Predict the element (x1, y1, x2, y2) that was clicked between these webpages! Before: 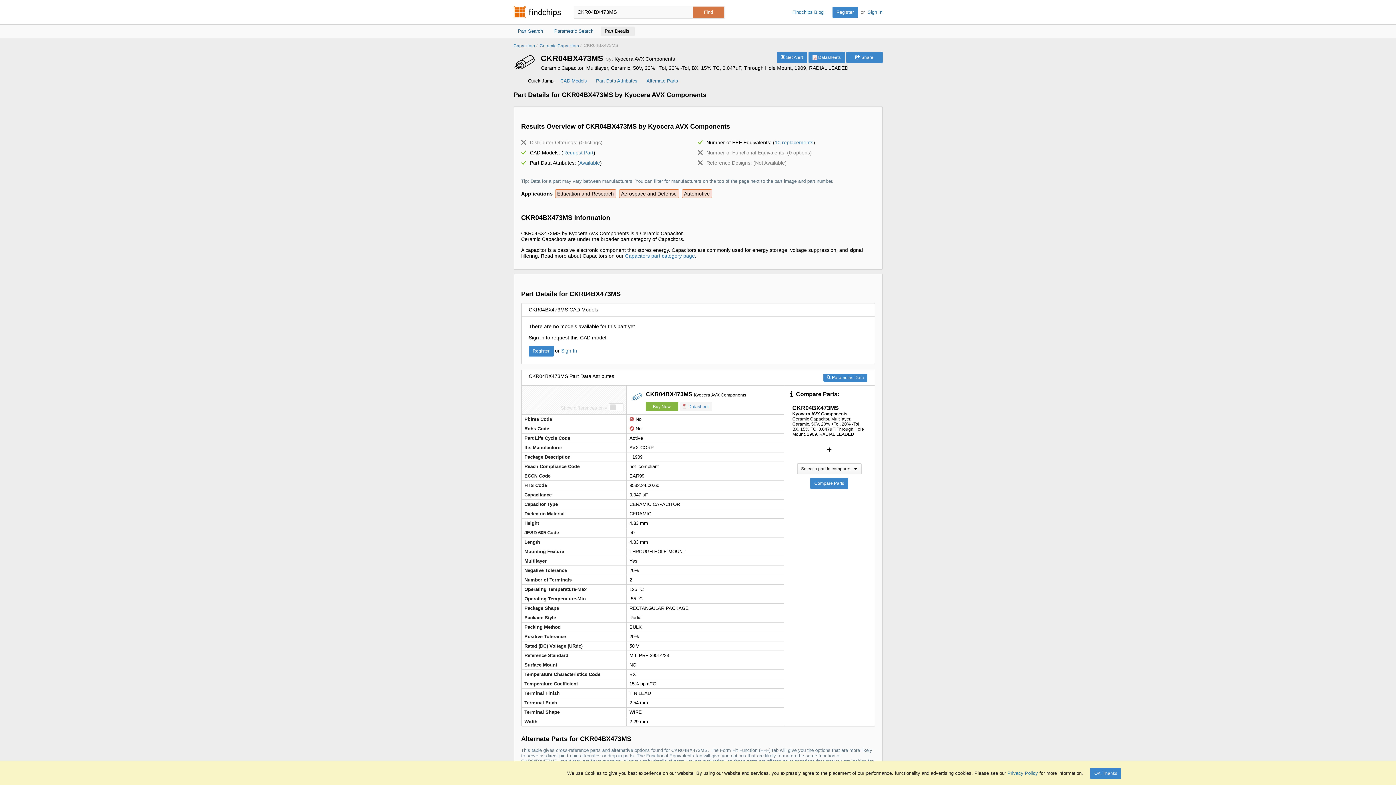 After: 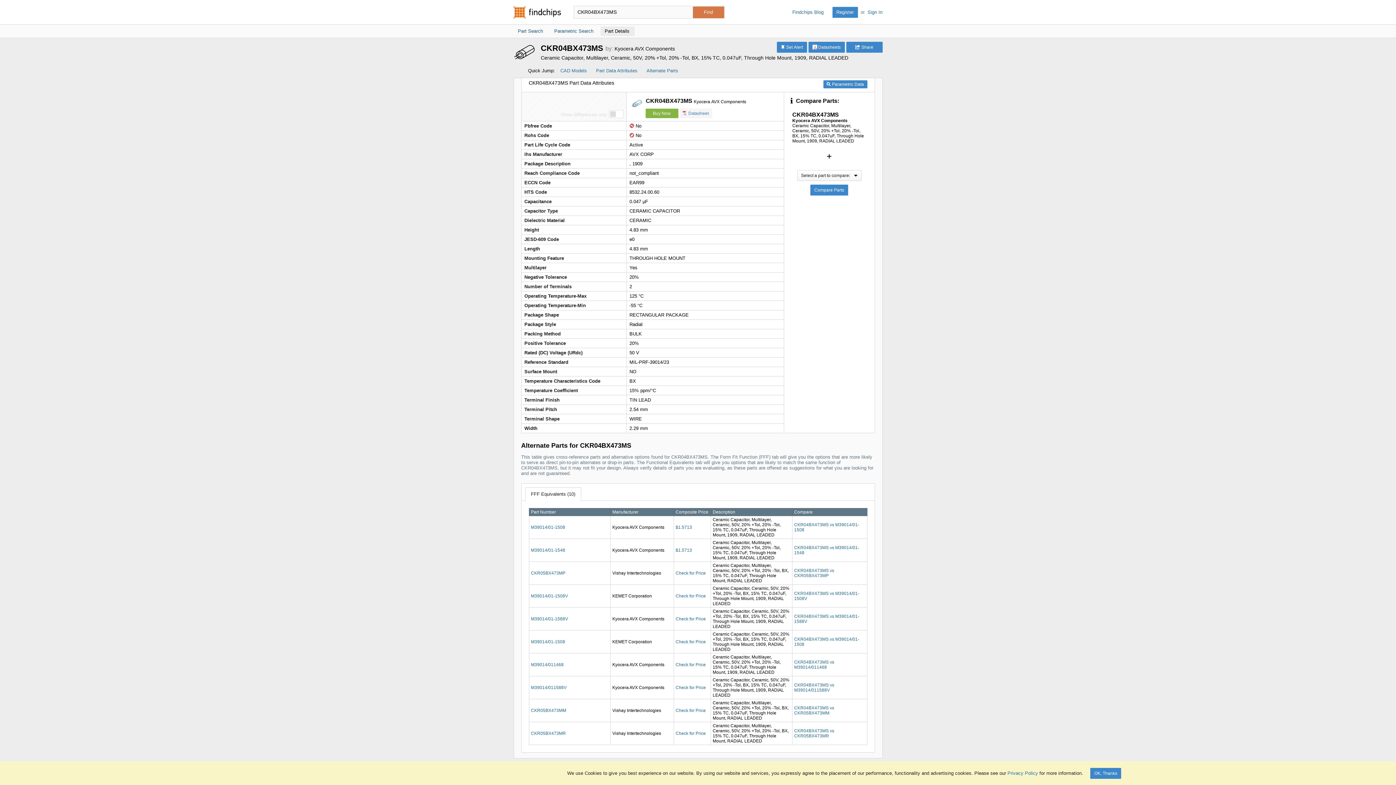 Action: label: 10 replacements bbox: (774, 139, 813, 145)